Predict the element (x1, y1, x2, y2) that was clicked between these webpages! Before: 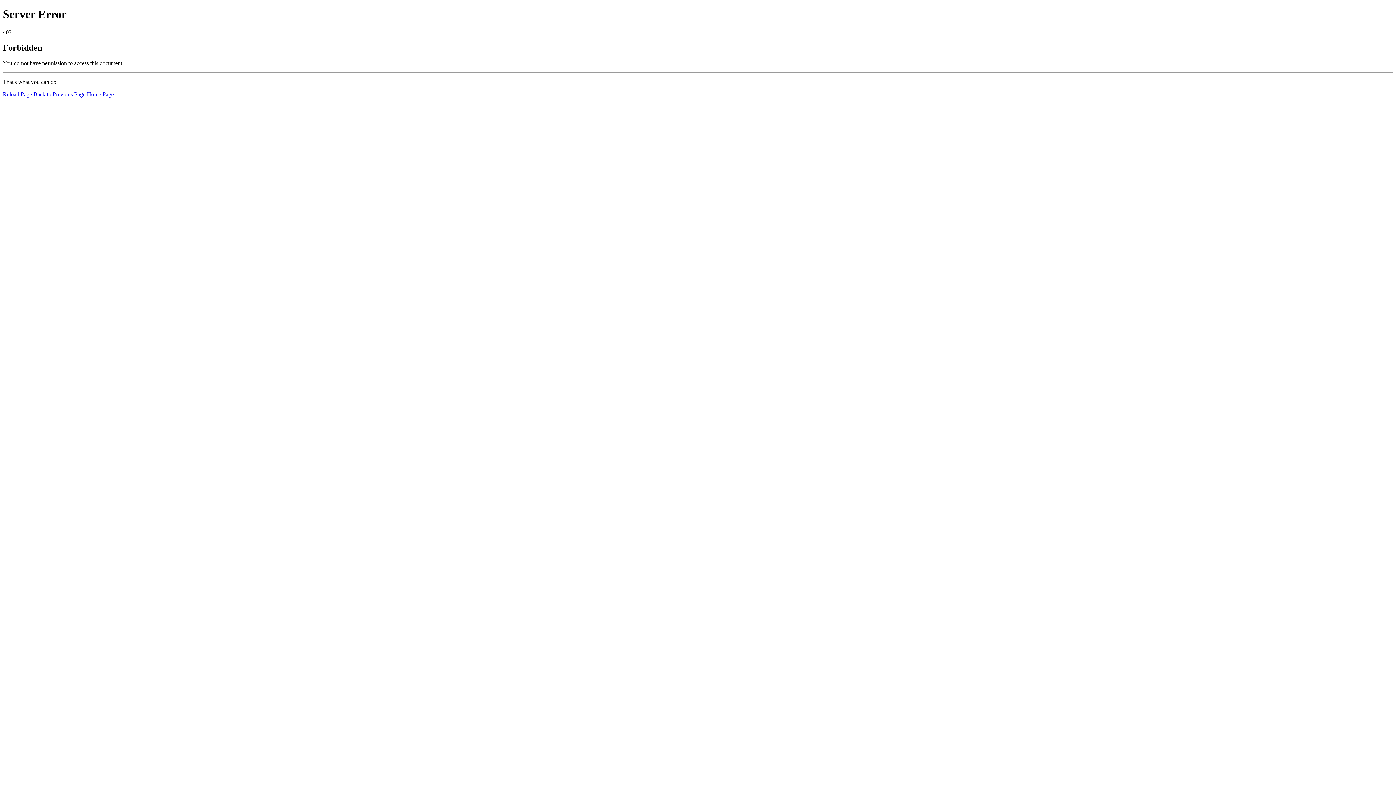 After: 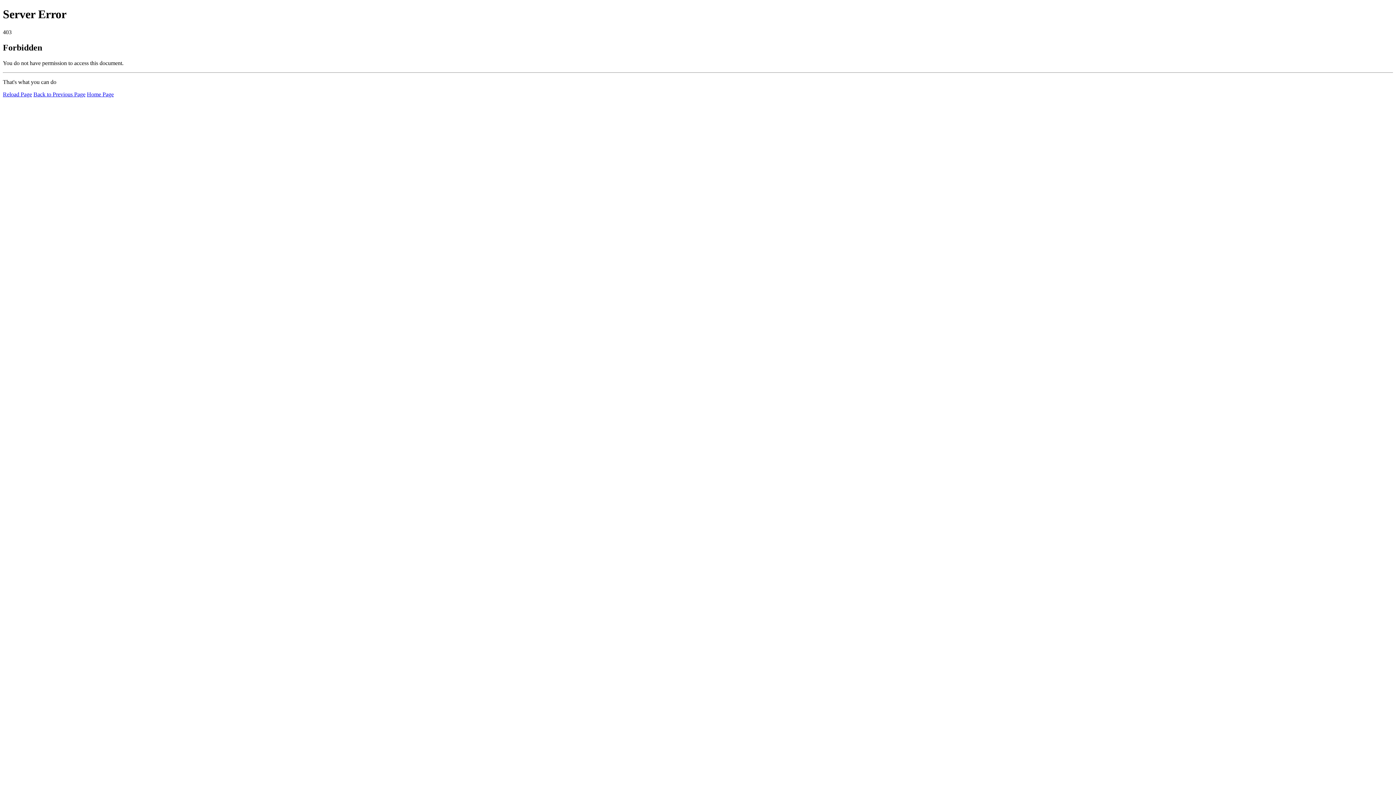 Action: bbox: (86, 91, 113, 97) label: Home Page